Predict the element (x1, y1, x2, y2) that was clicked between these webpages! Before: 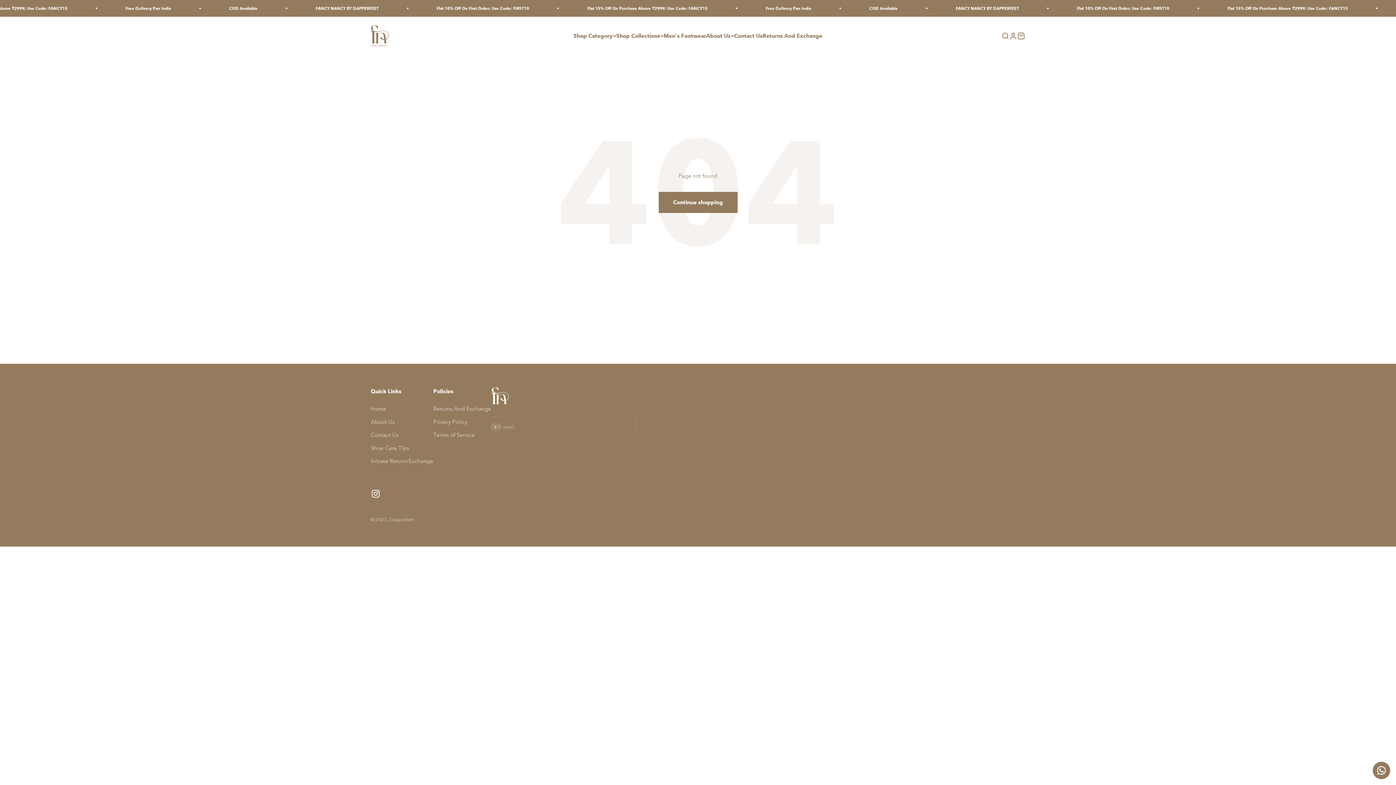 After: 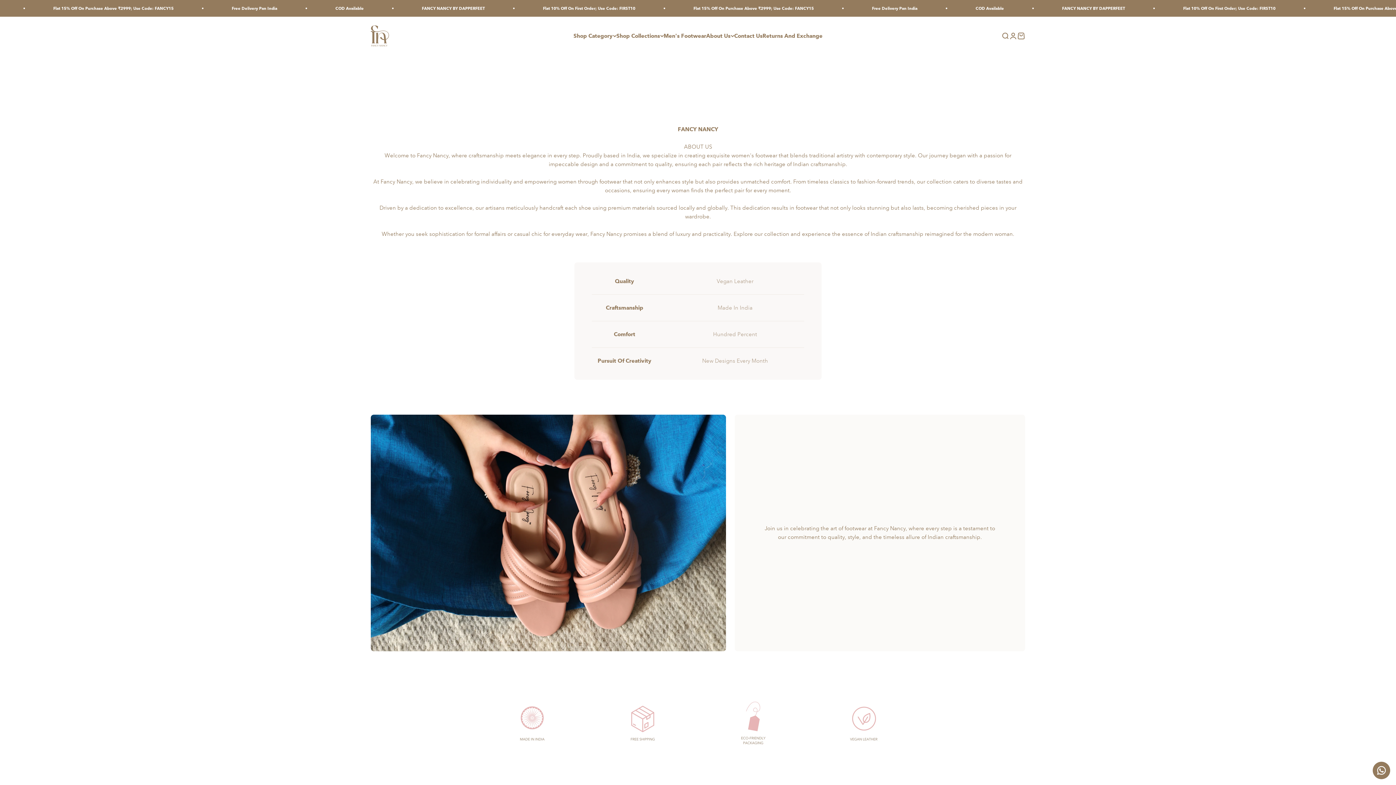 Action: label: About Us bbox: (370, 417, 394, 426)